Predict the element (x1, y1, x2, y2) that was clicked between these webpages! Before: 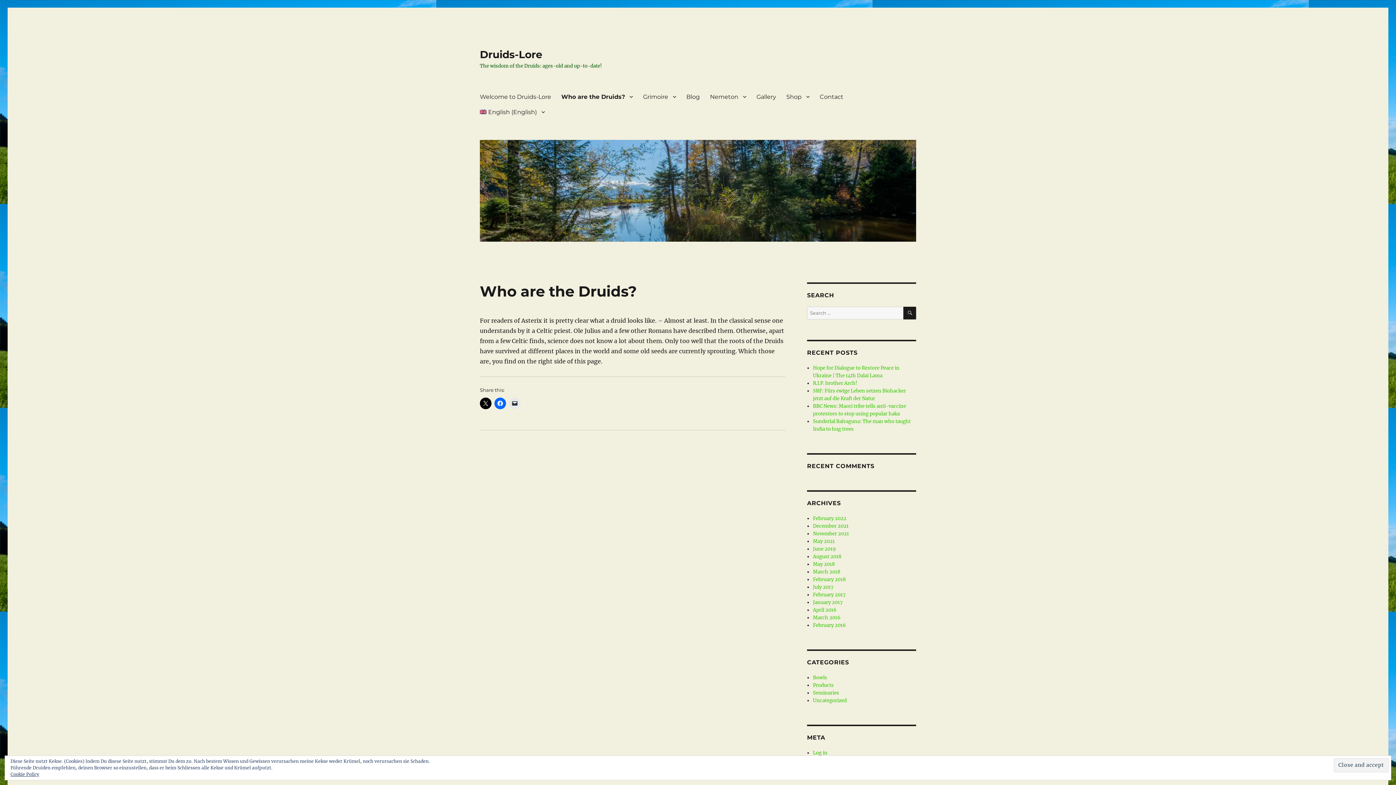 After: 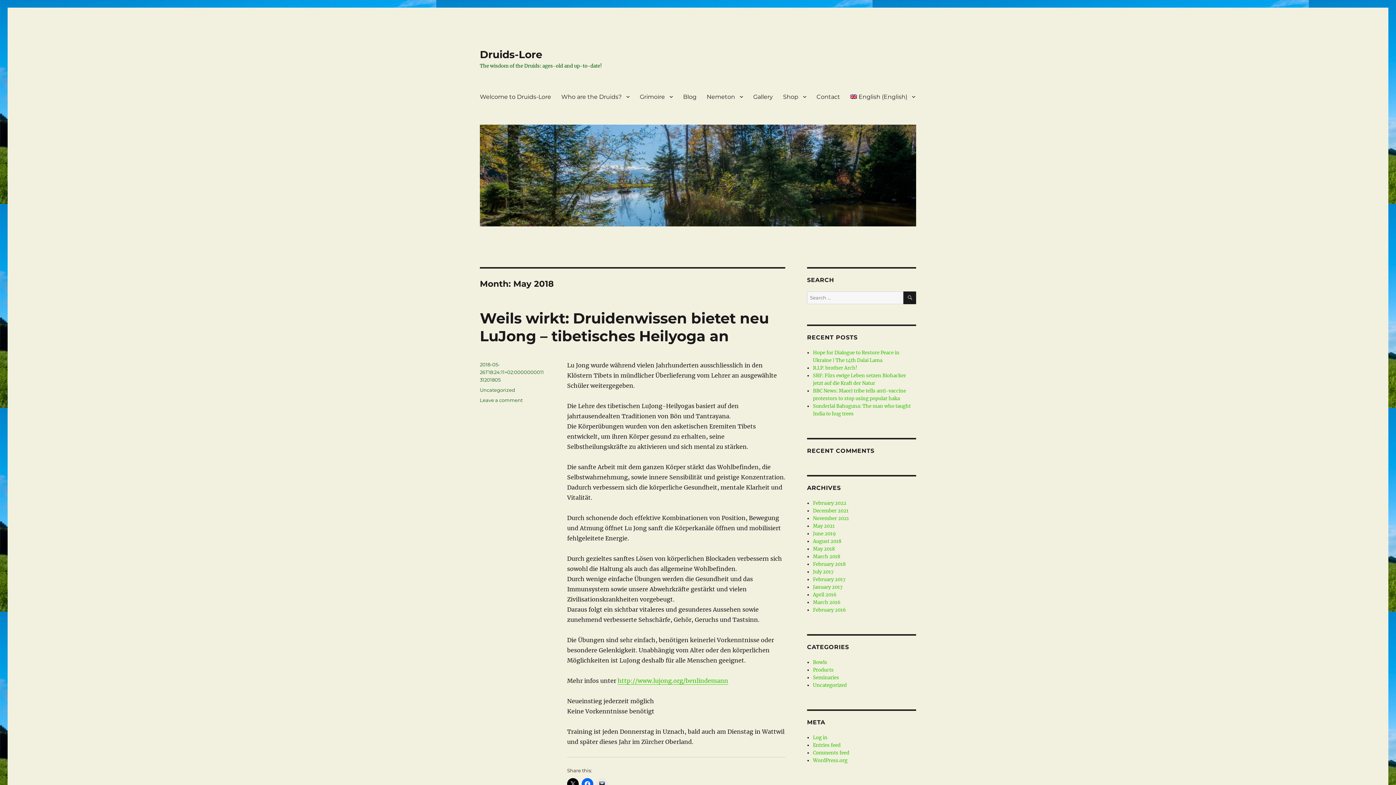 Action: label: May 2018 bbox: (813, 561, 835, 567)